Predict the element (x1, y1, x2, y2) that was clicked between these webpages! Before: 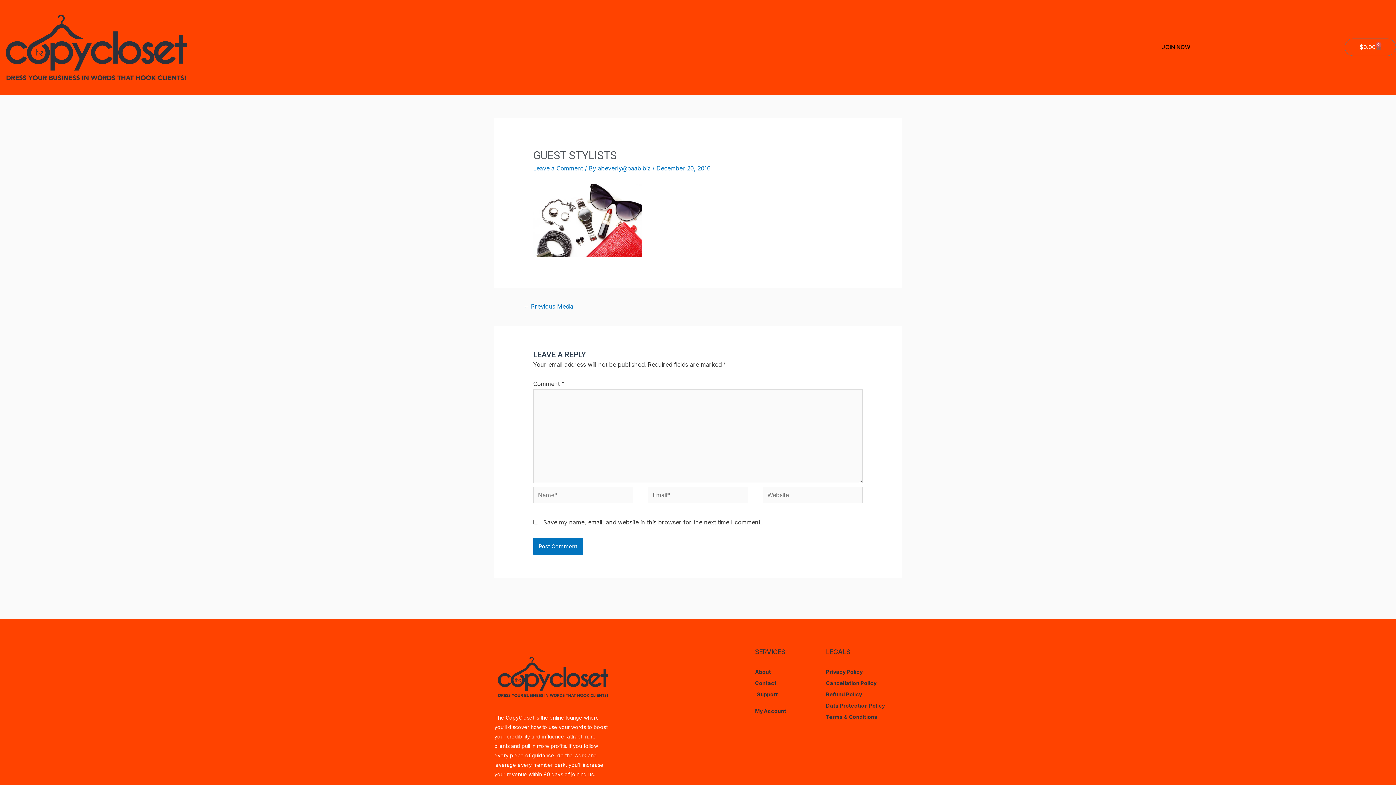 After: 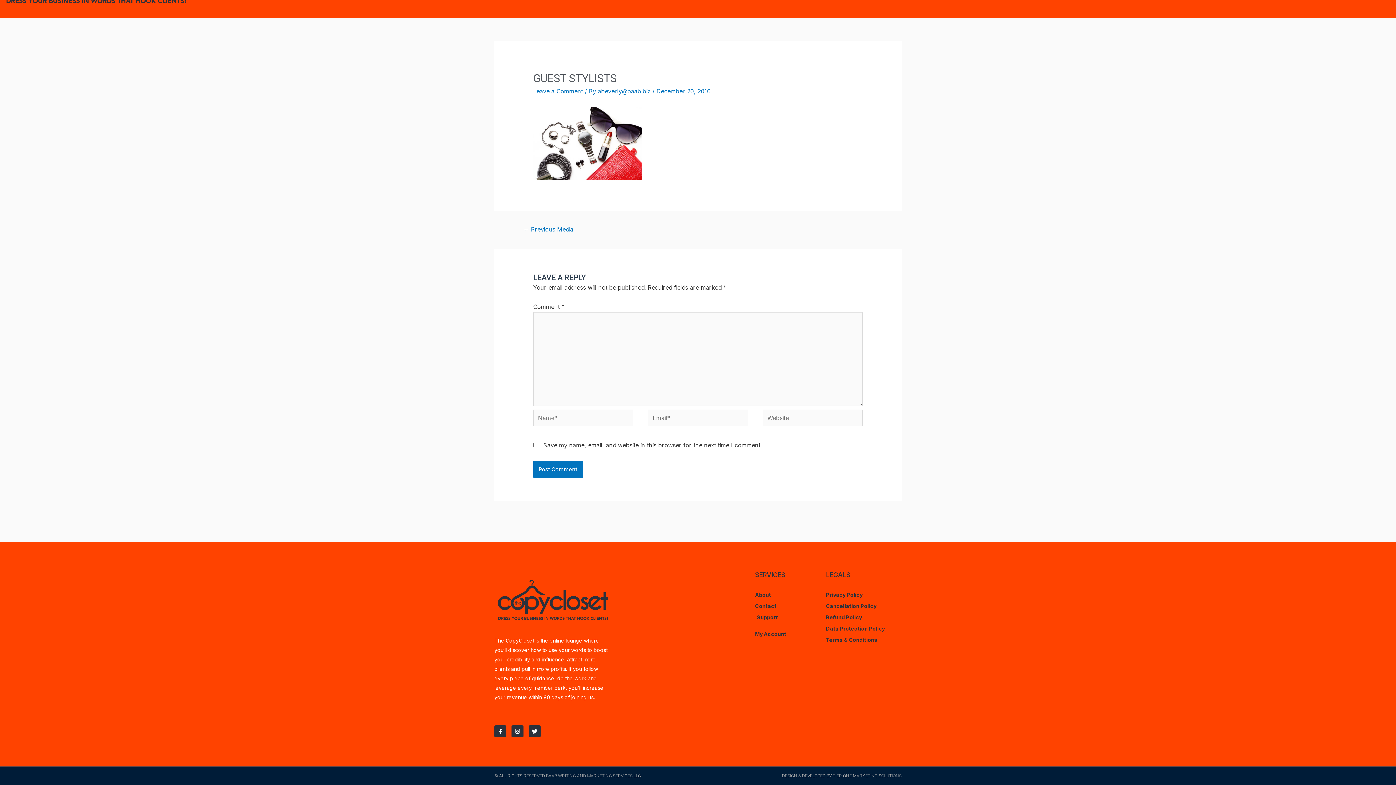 Action: label: Leave a Comment bbox: (533, 164, 583, 172)